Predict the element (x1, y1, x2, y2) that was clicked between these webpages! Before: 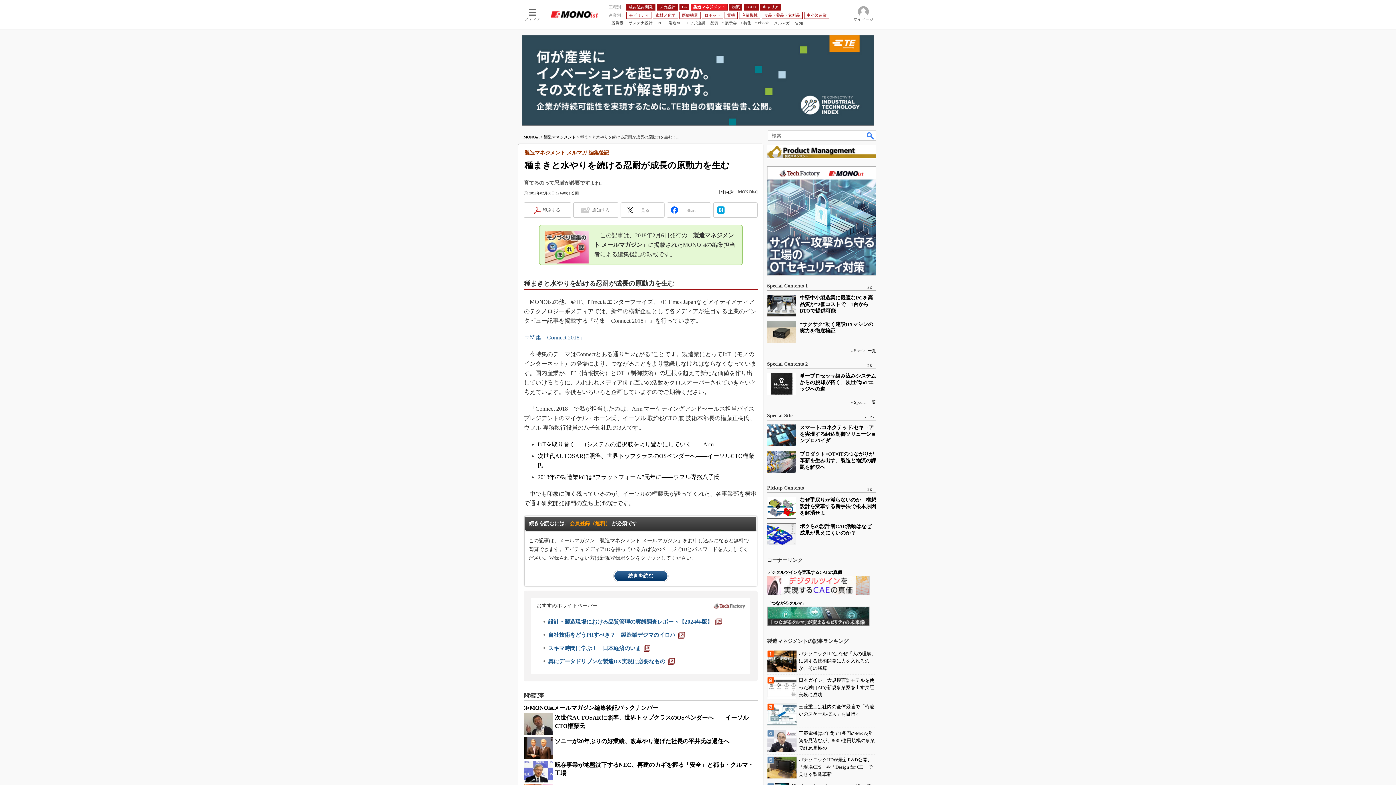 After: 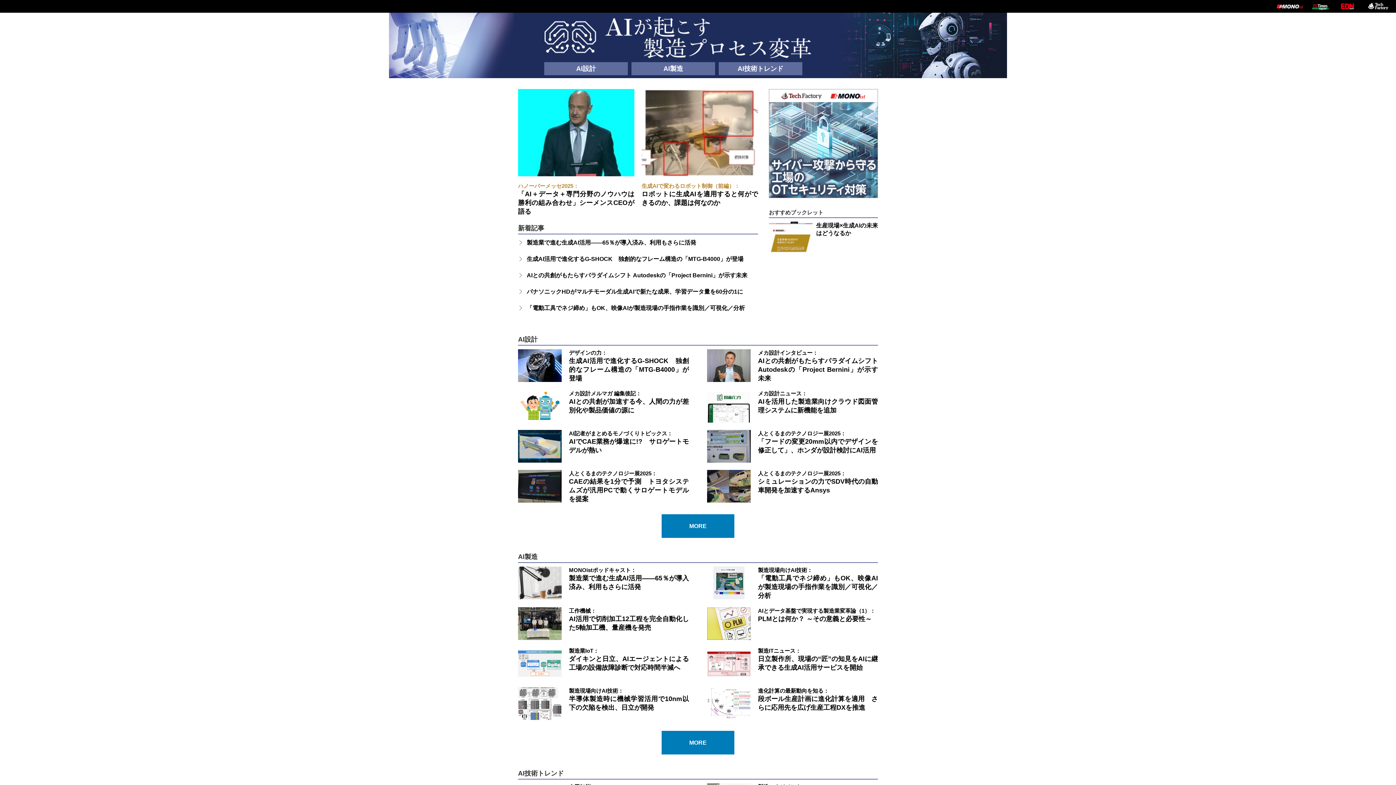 Action: label: 製造AI bbox: (666, 20, 680, 25)